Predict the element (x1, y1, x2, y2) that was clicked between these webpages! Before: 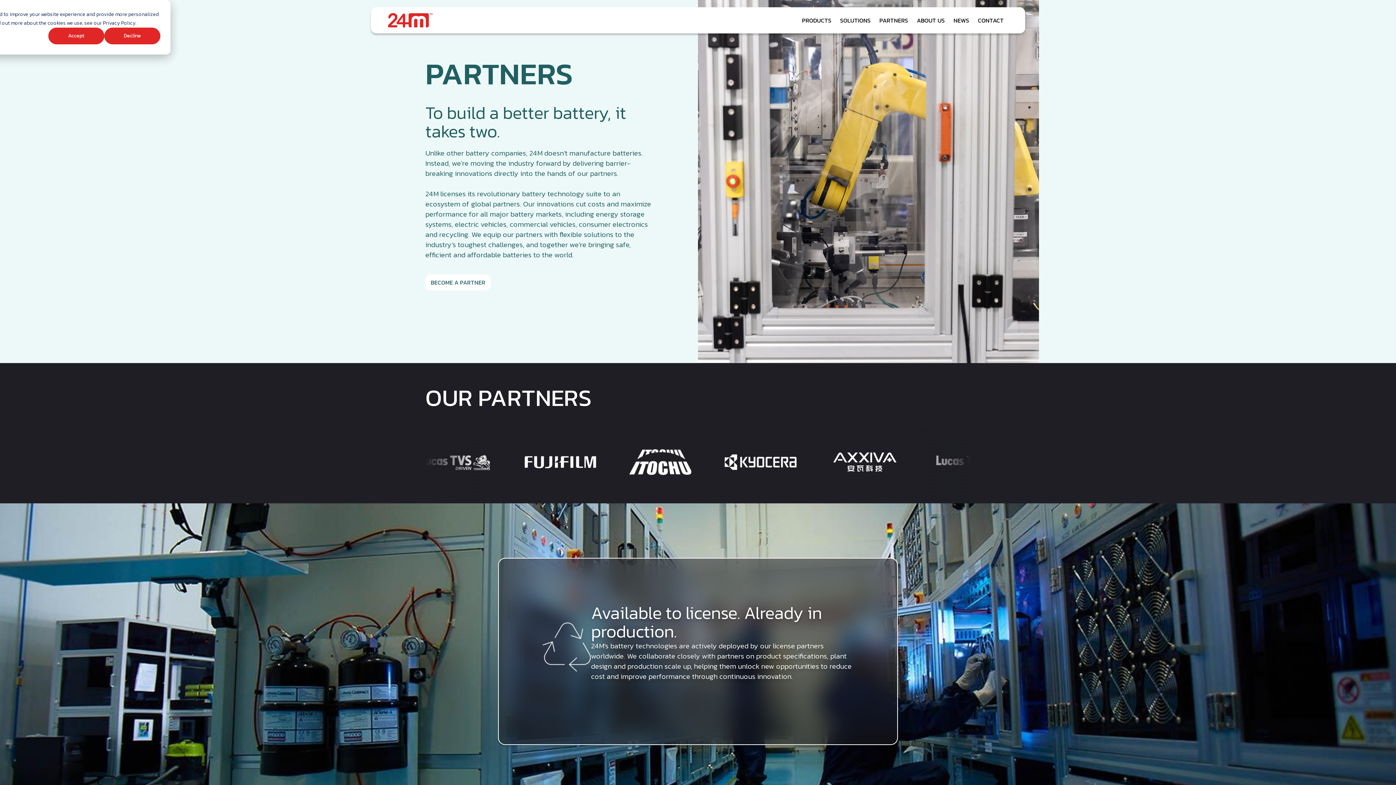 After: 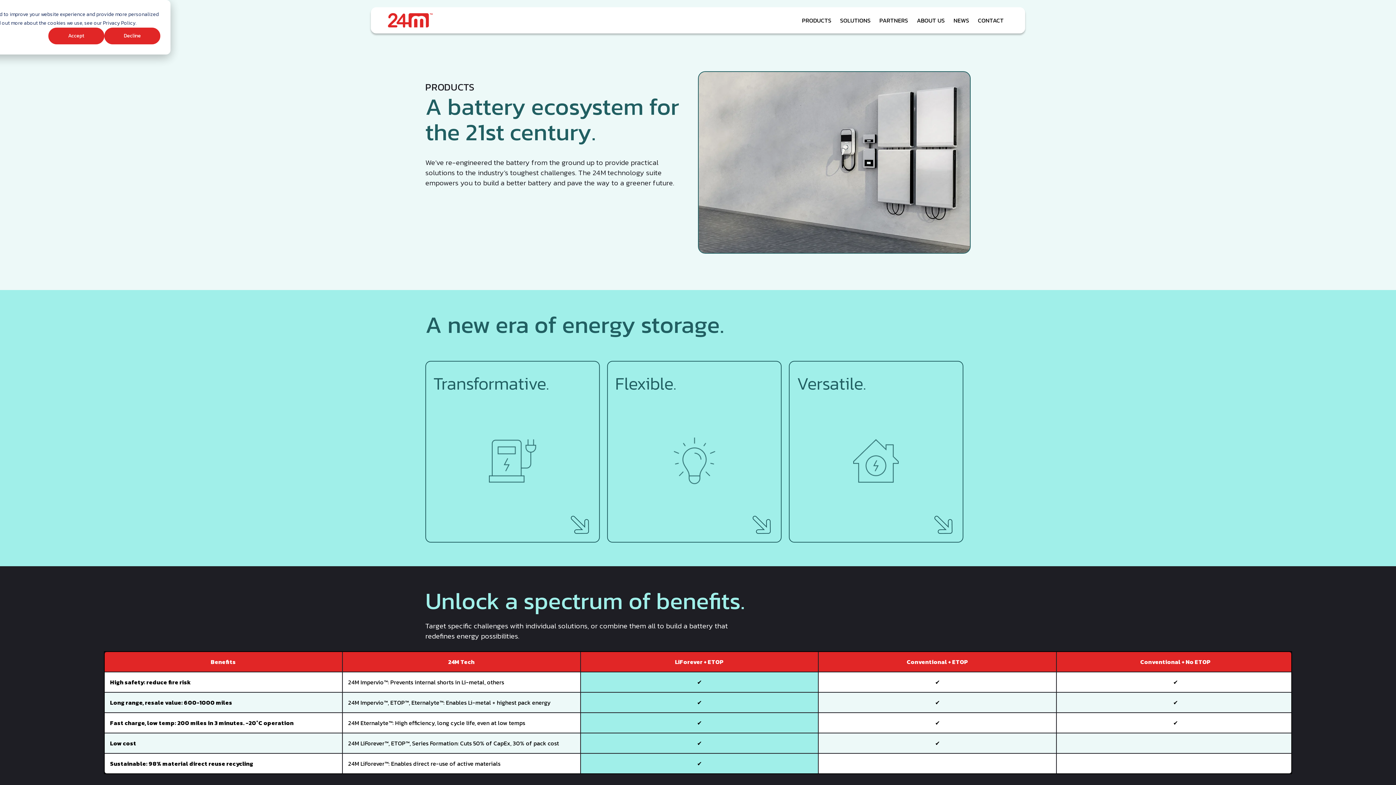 Action: bbox: (797, 15, 836, 25) label: PRODUCTS